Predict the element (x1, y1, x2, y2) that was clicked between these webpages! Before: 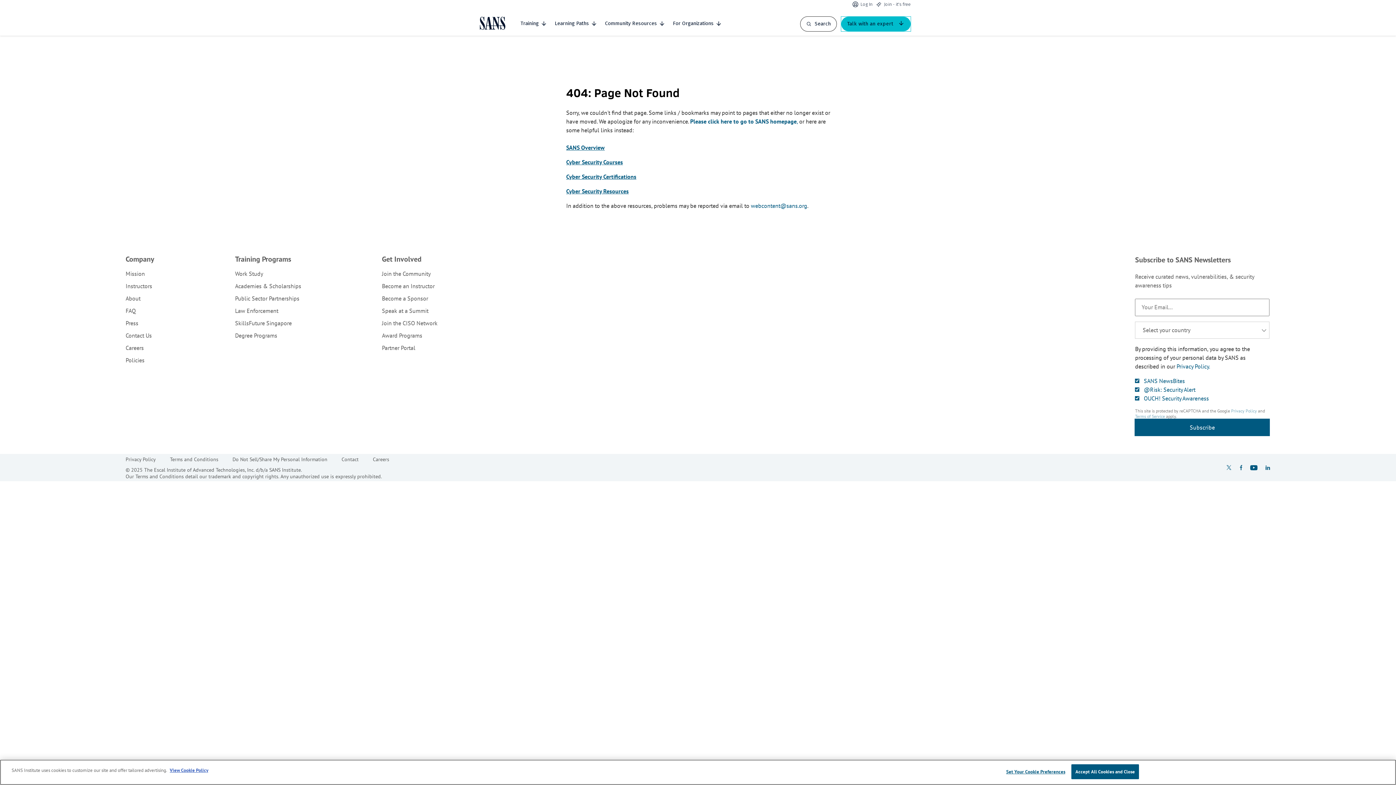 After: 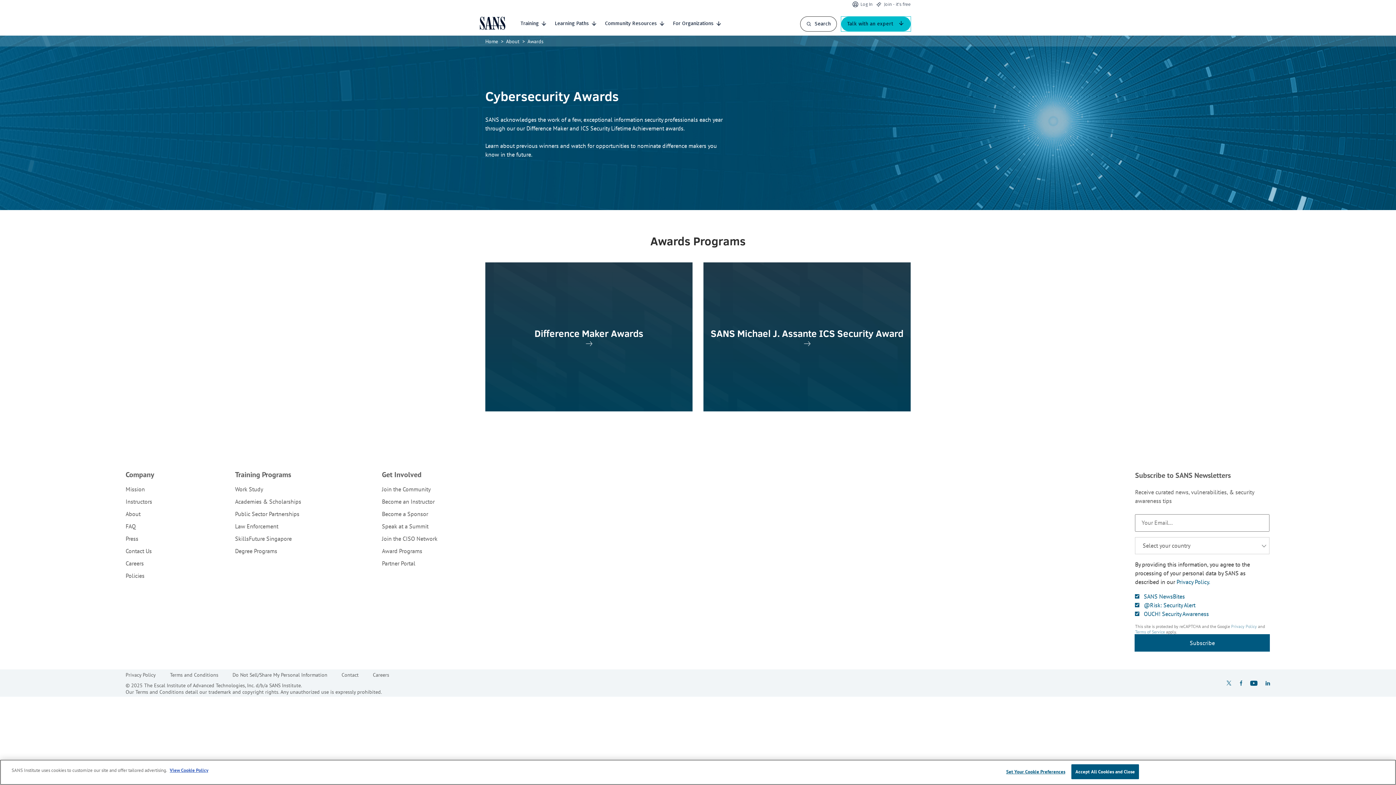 Action: label: Award Programs bbox: (382, 332, 422, 339)